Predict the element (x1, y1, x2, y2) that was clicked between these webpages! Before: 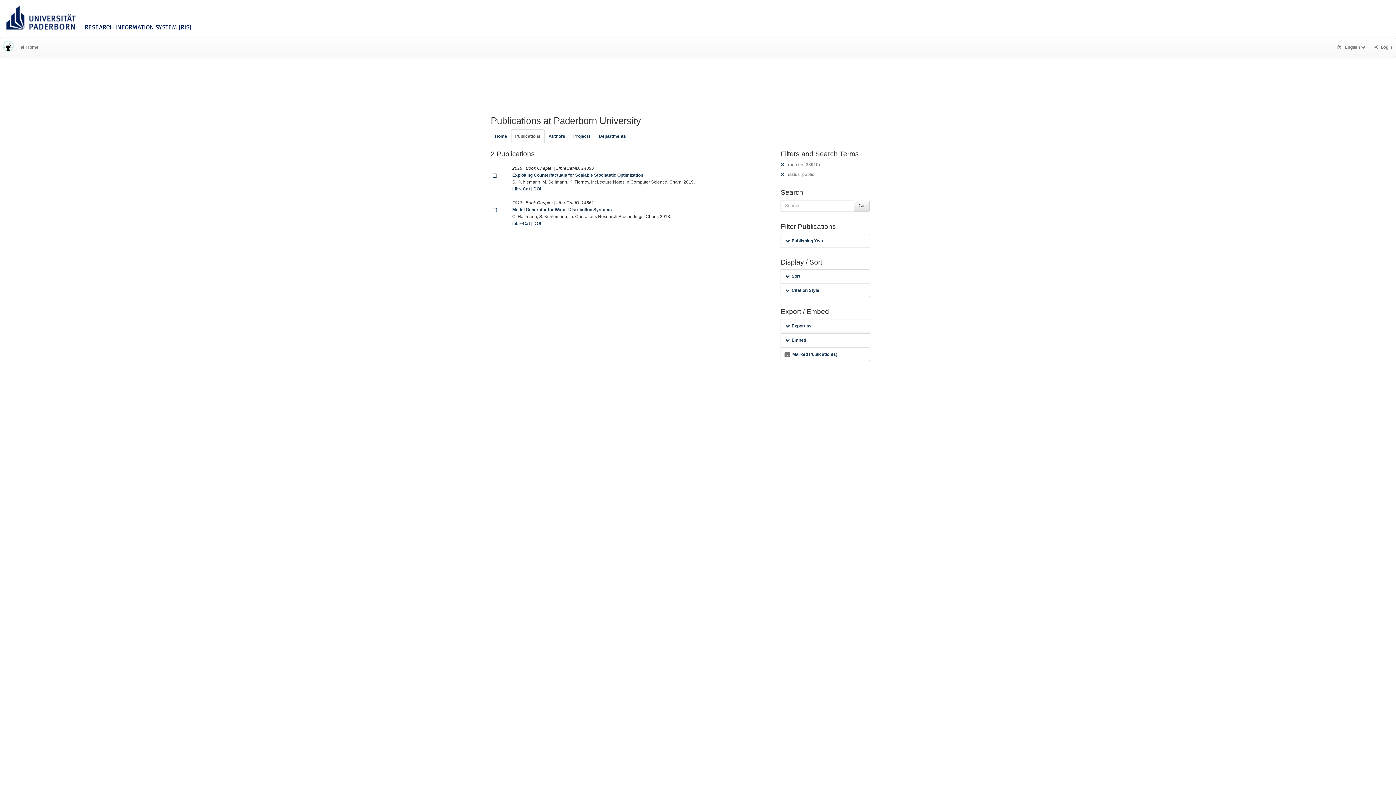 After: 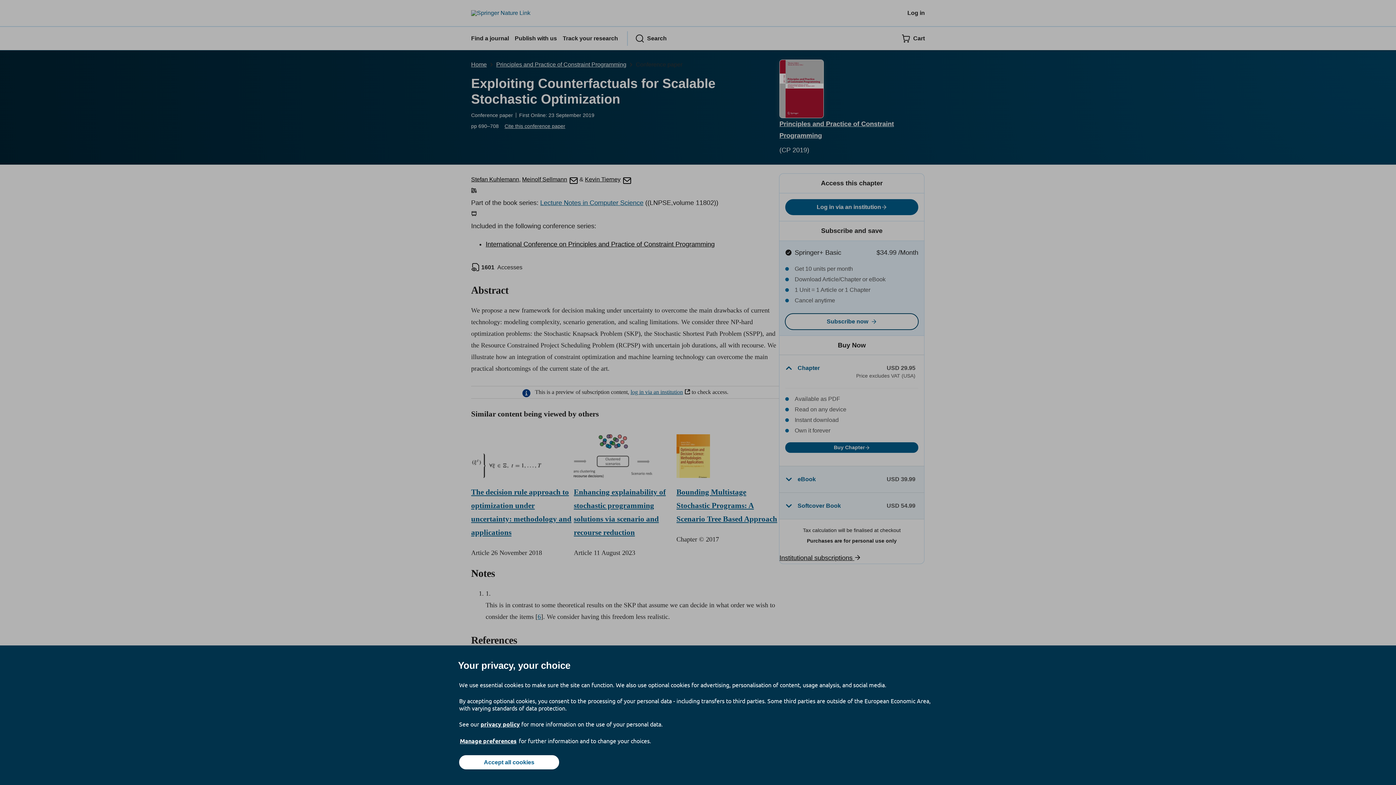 Action: label: DOI bbox: (533, 186, 541, 191)